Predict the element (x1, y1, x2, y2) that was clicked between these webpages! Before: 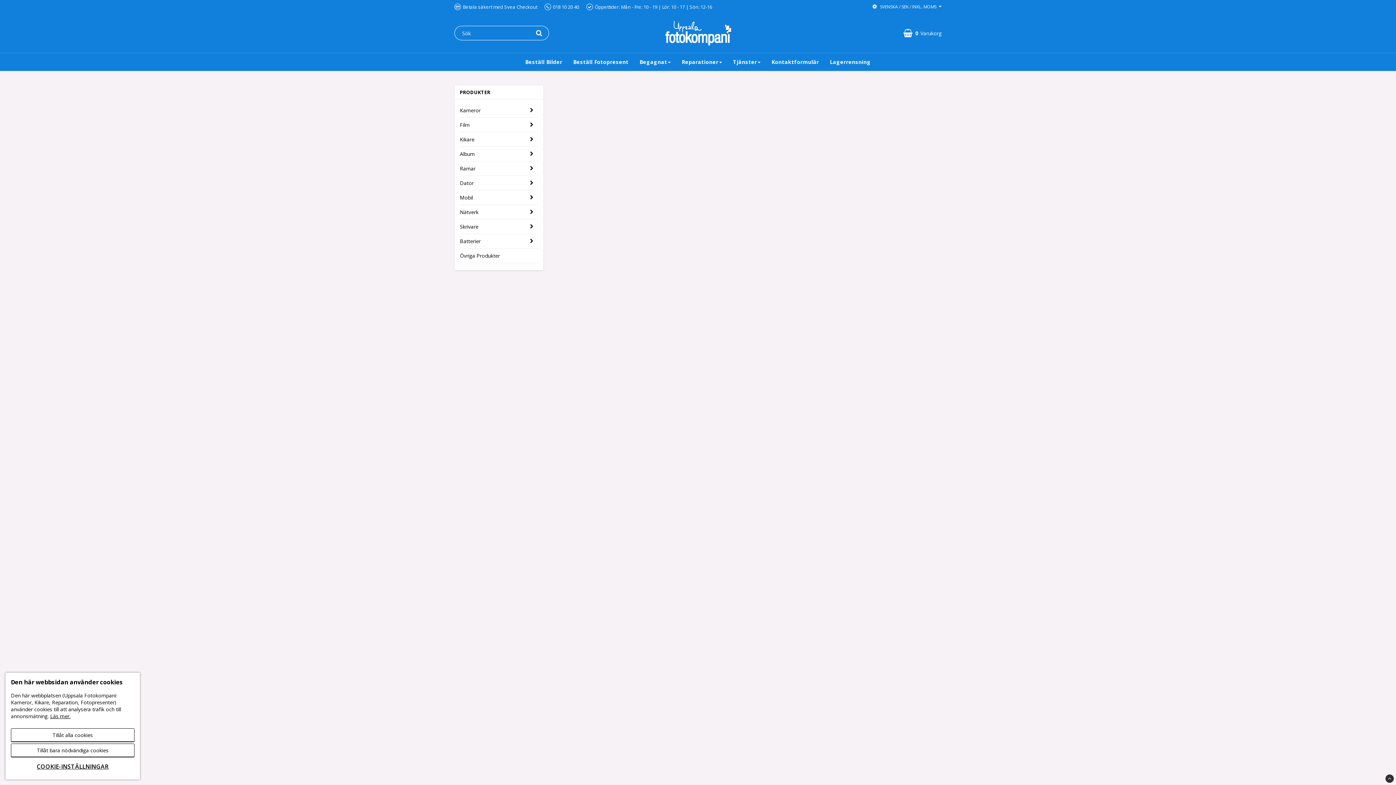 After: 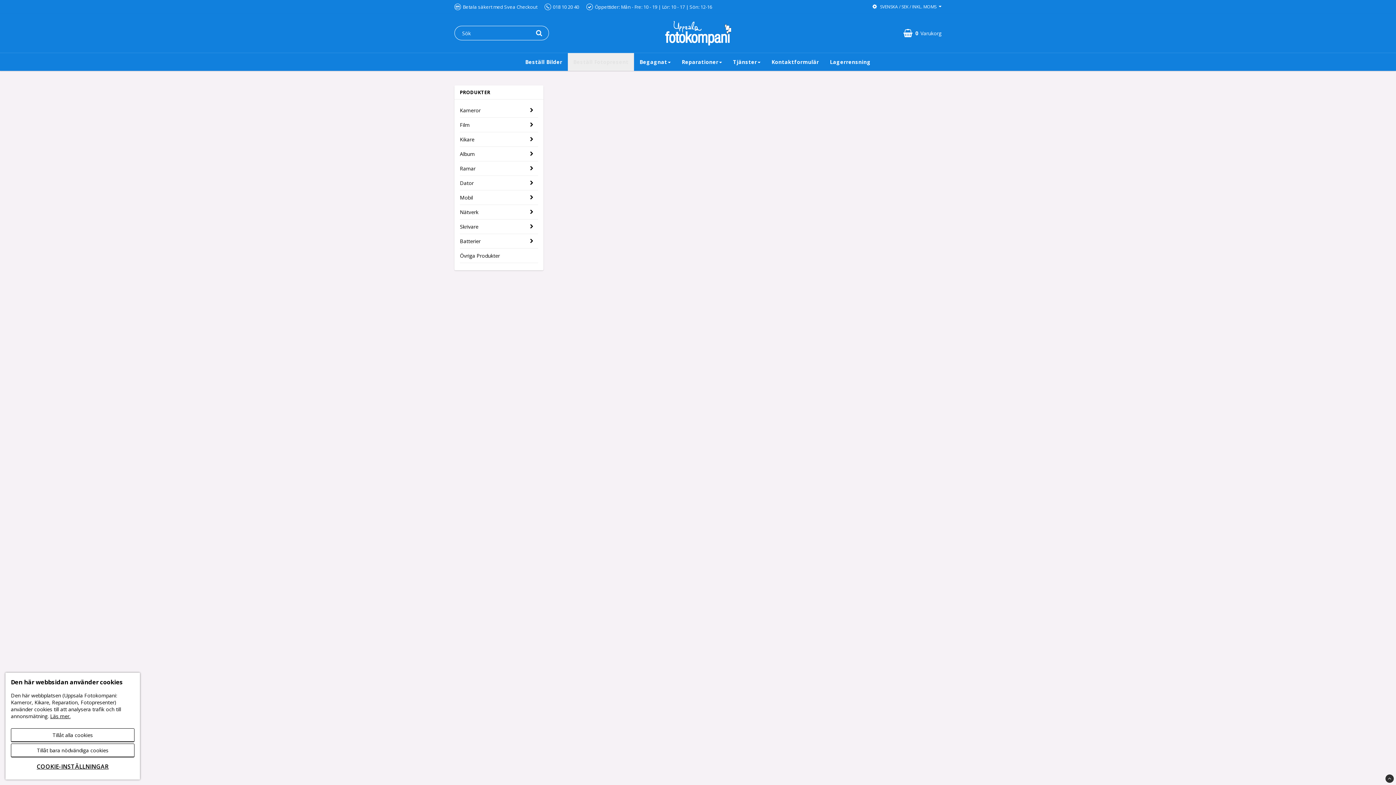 Action: bbox: (567, 52, 634, 70) label: Beställ Fotopresent